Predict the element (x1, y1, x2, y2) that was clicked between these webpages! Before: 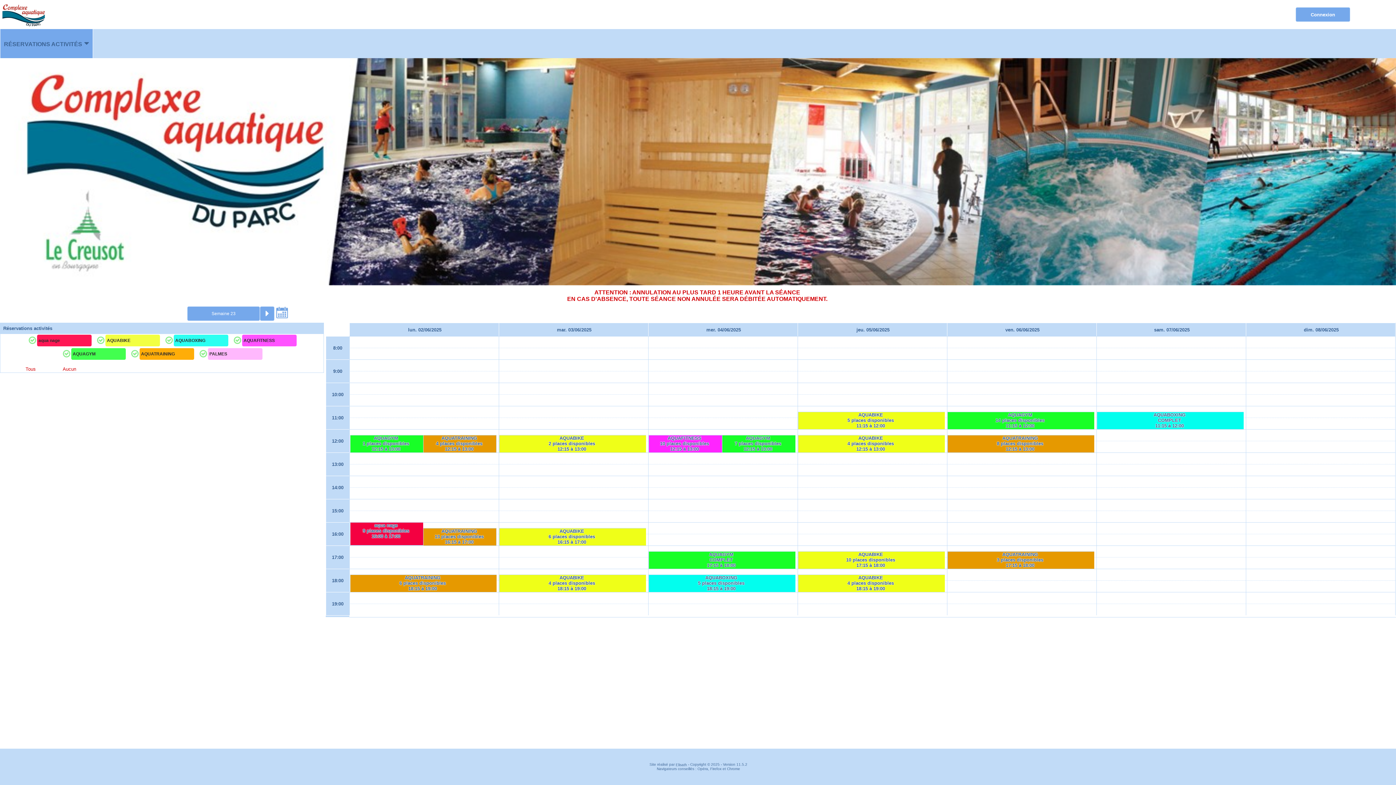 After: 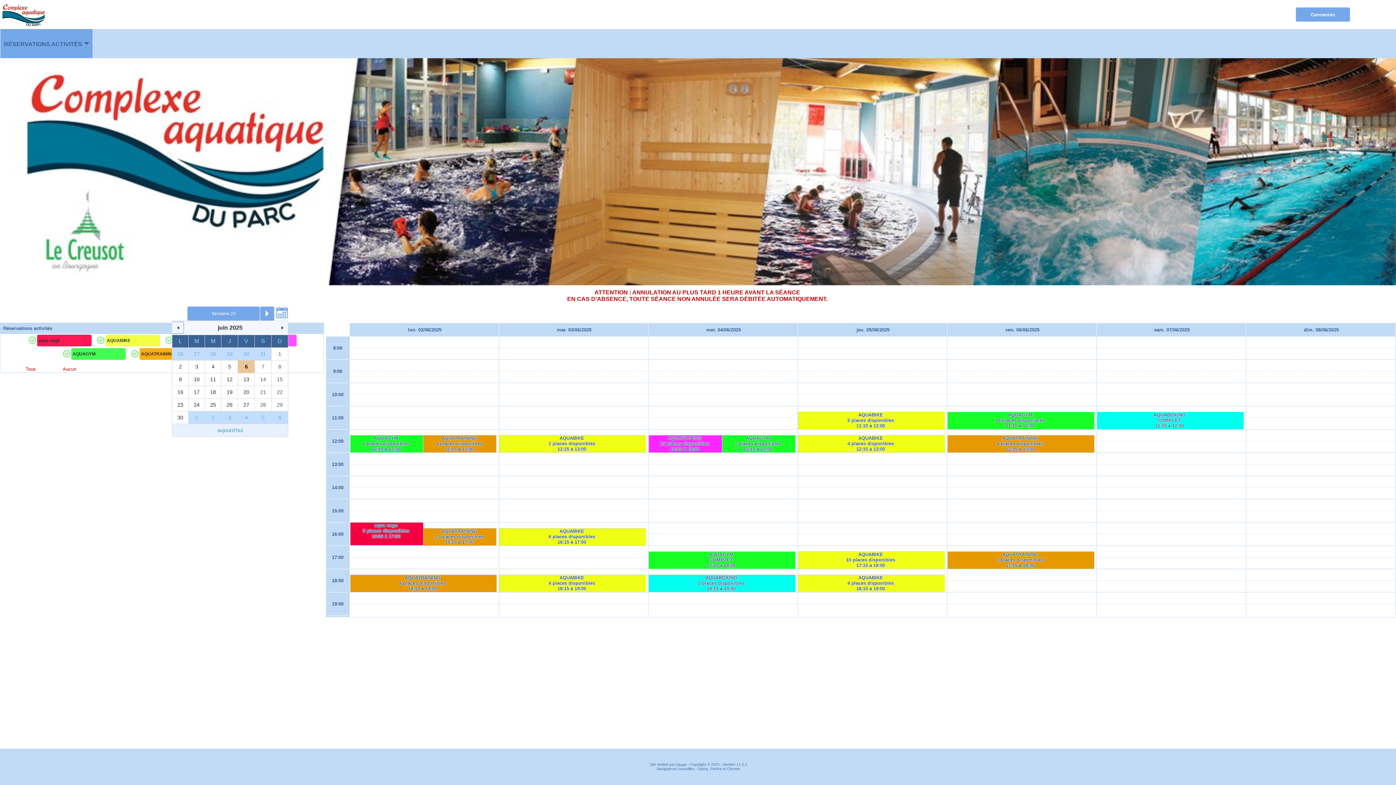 Action: bbox: (276, 306, 288, 312)